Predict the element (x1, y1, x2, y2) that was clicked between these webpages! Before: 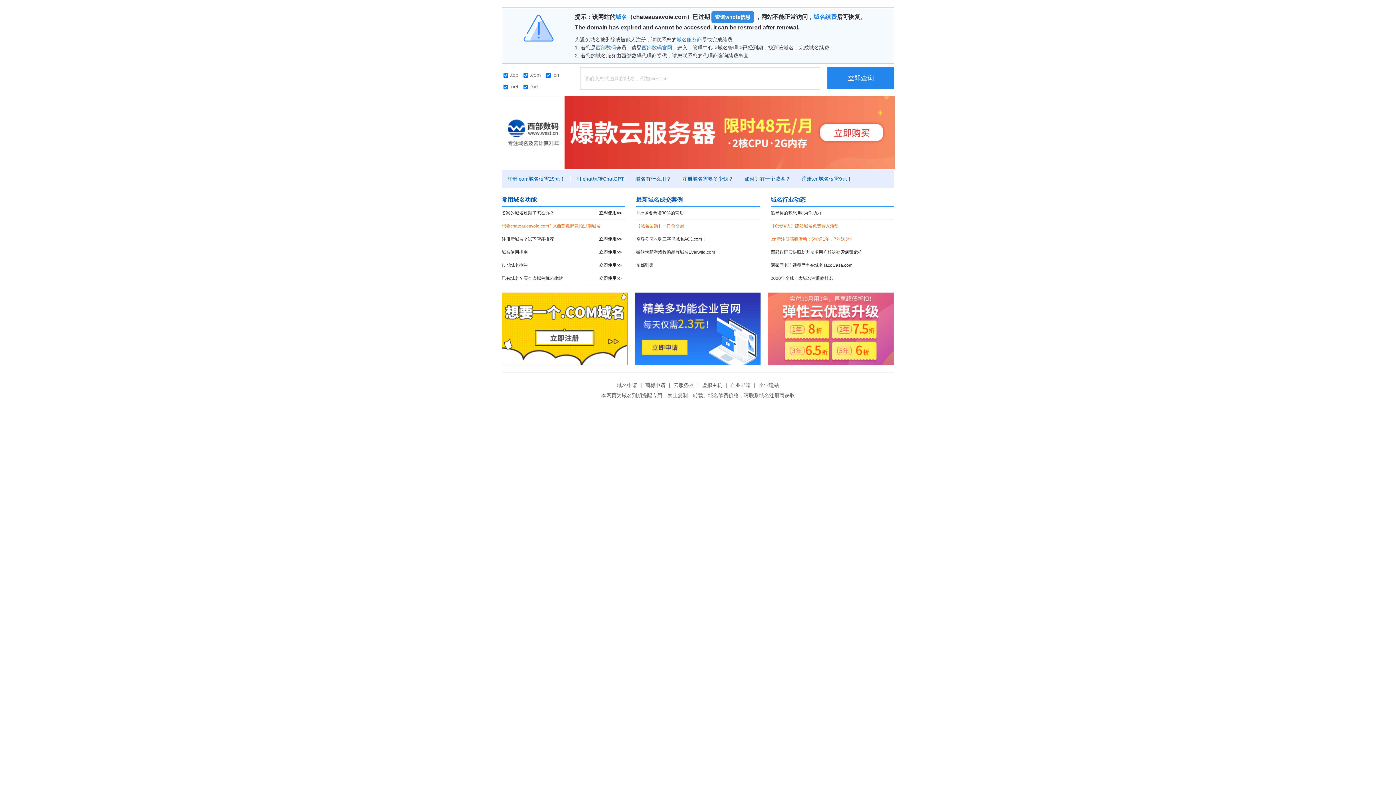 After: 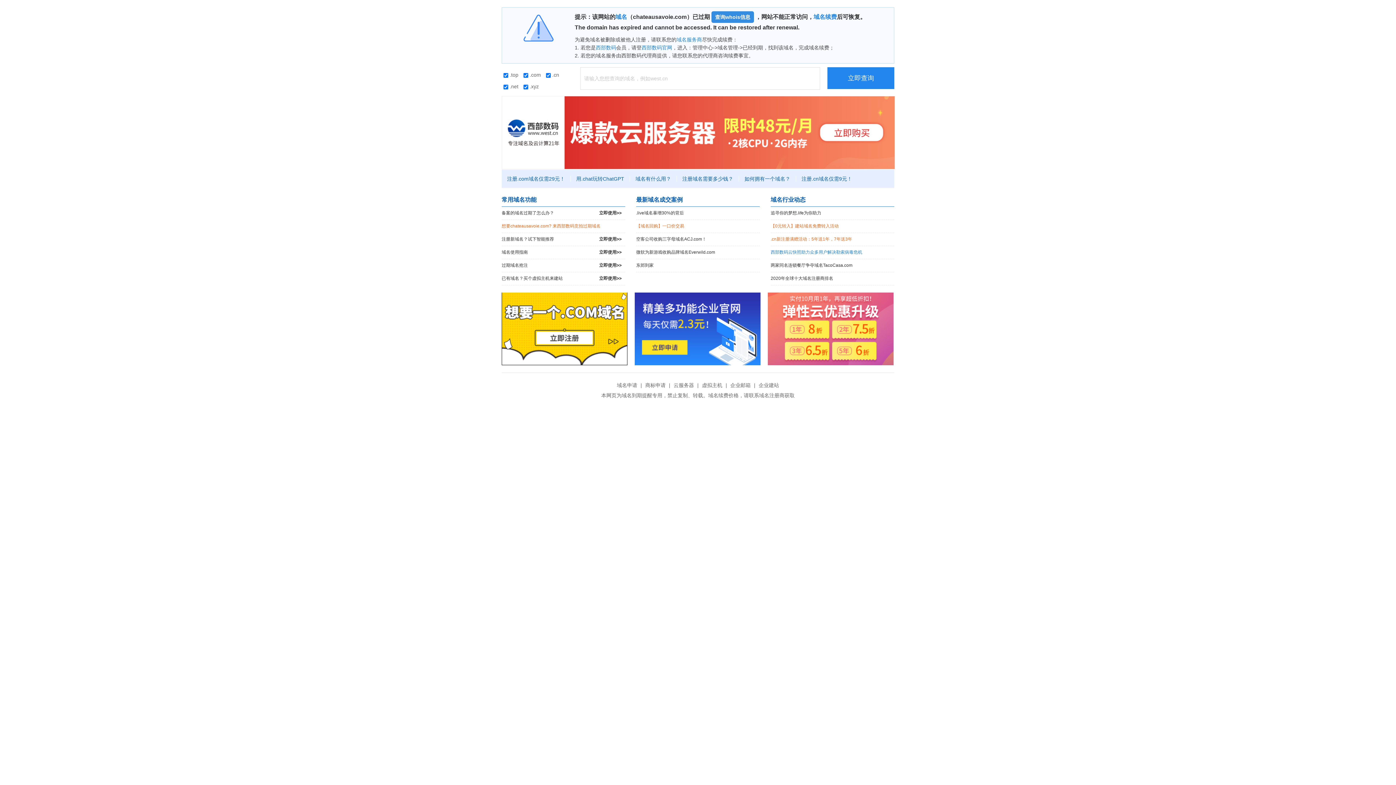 Action: label: 西部数码云快照助力众多用户解决勒索病毒危机 bbox: (770, 246, 894, 258)